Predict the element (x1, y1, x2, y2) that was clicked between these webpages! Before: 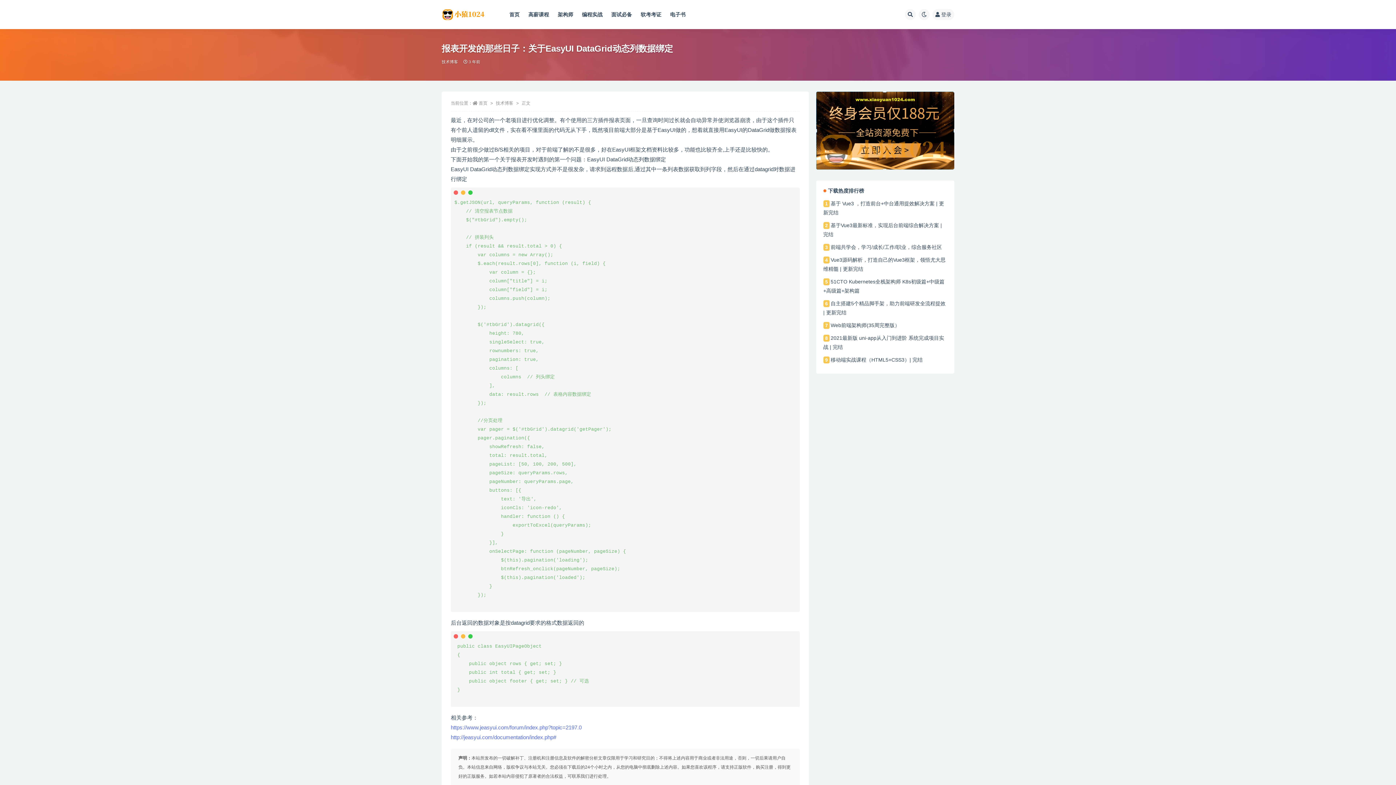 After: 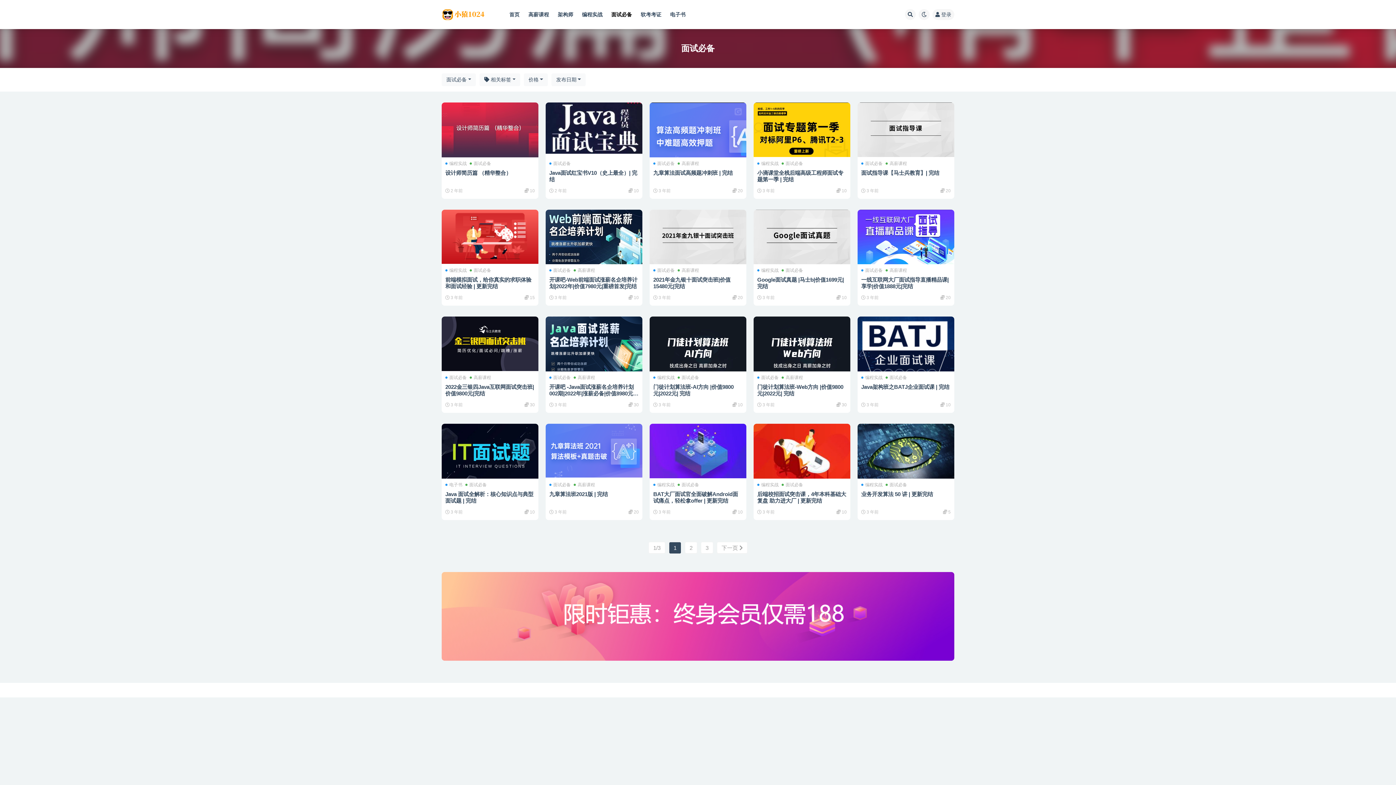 Action: label: 面试必备 bbox: (611, 0, 632, 29)